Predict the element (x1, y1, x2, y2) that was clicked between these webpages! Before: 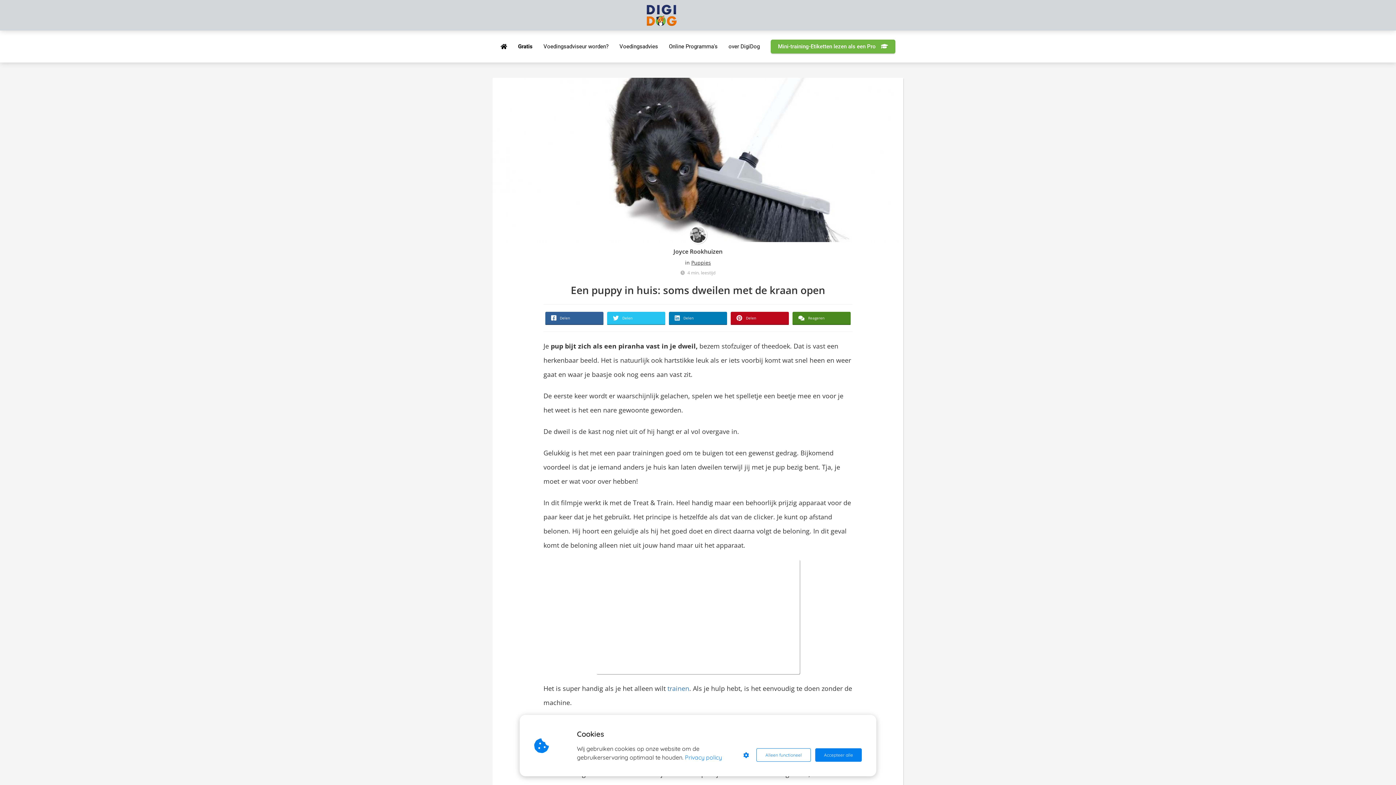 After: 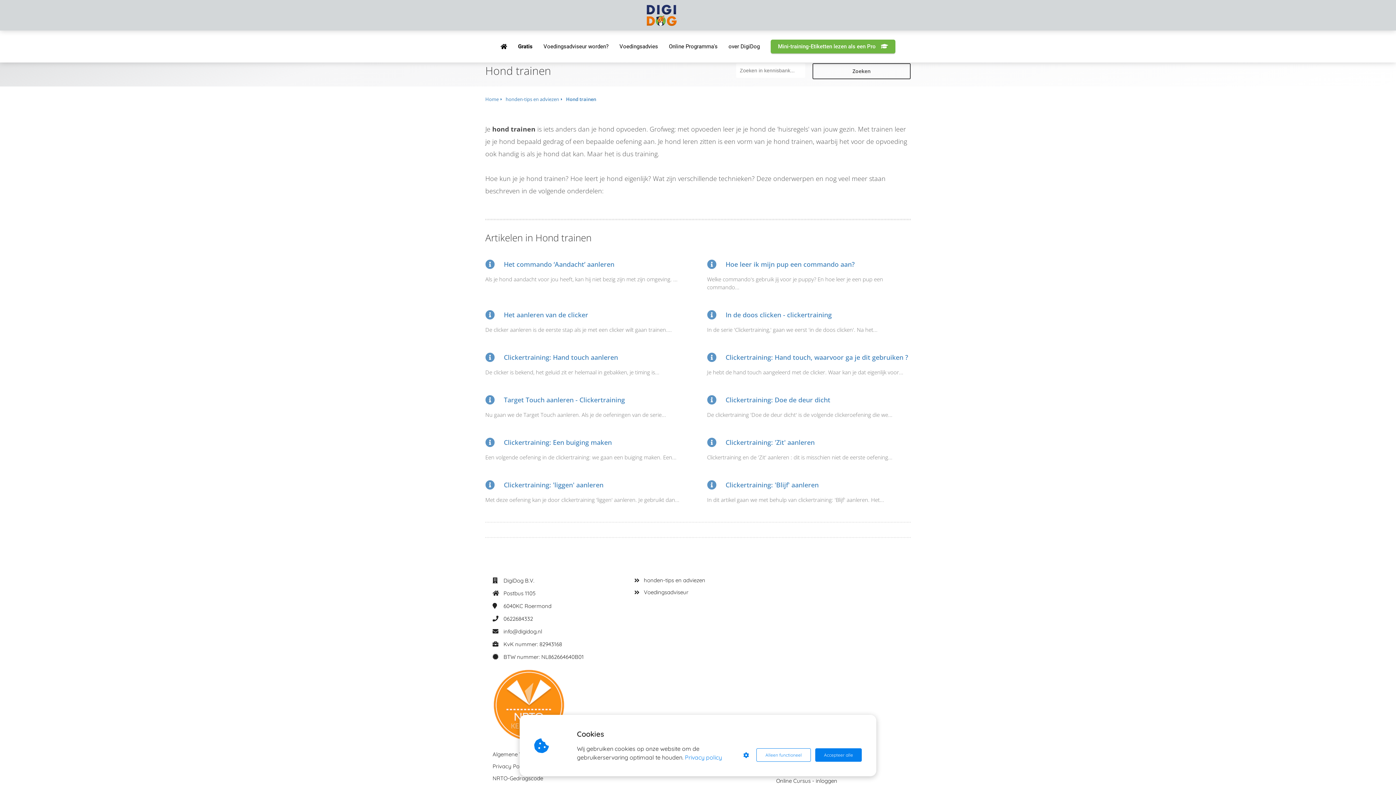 Action: label: trainen bbox: (667, 681, 689, 696)